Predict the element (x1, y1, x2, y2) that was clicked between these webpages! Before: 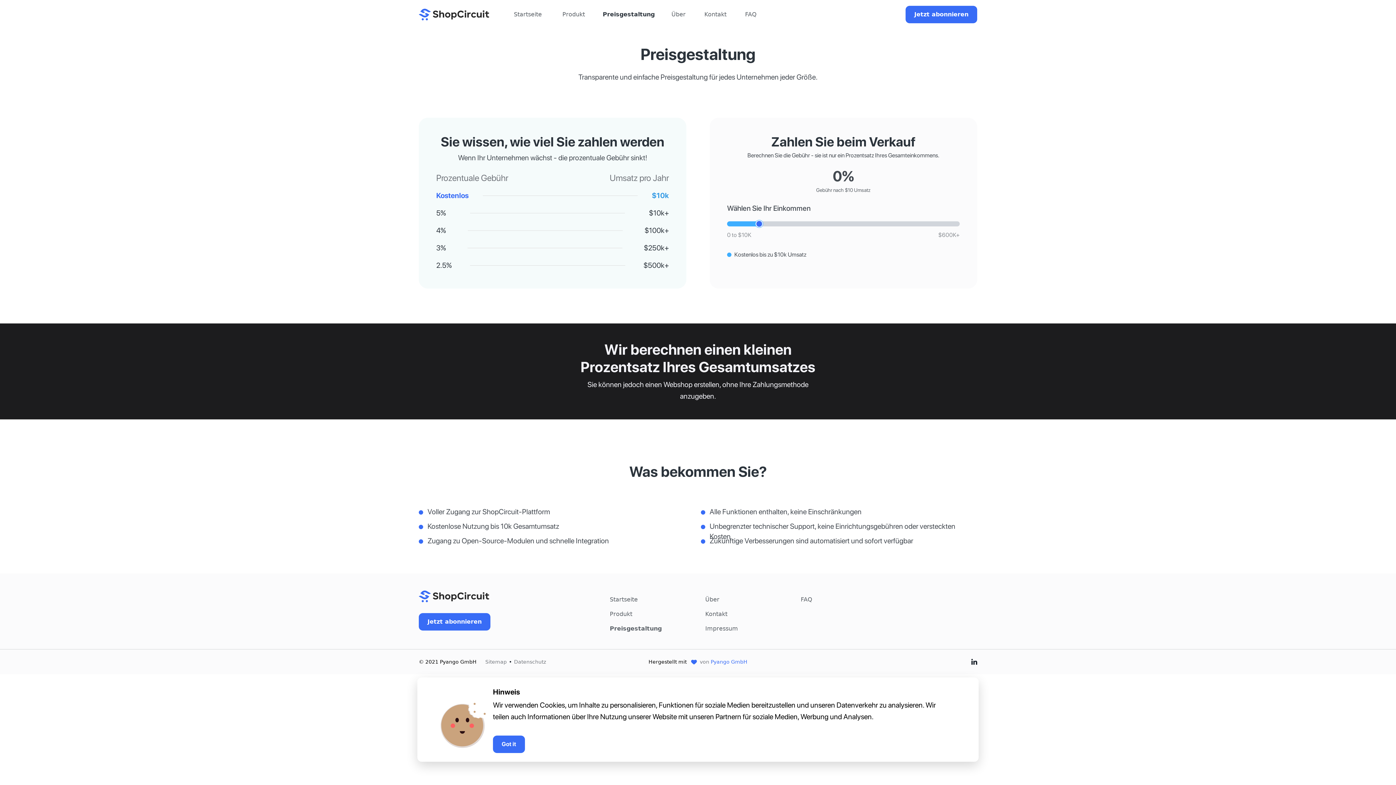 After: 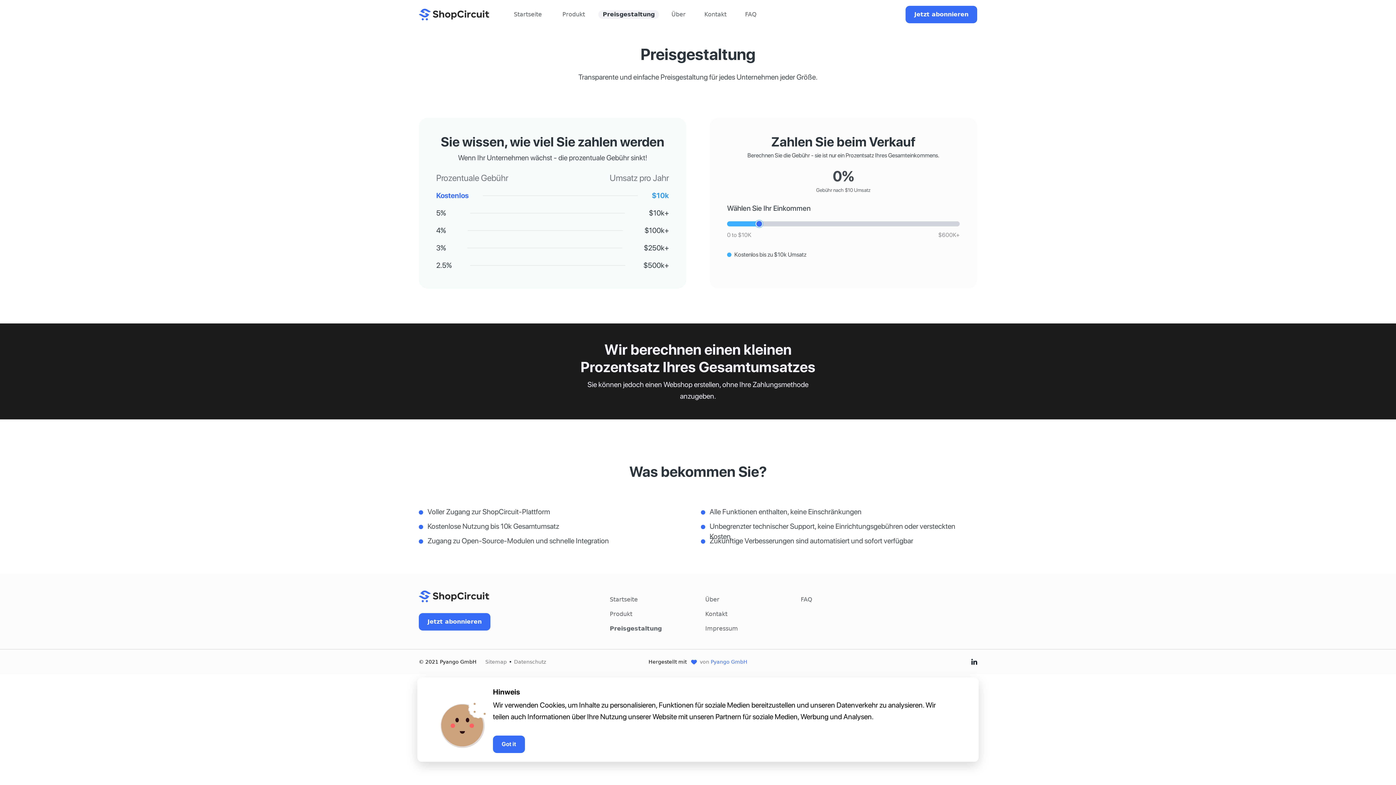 Action: label: Preisgestaltung bbox: (598, 10, 659, 18)